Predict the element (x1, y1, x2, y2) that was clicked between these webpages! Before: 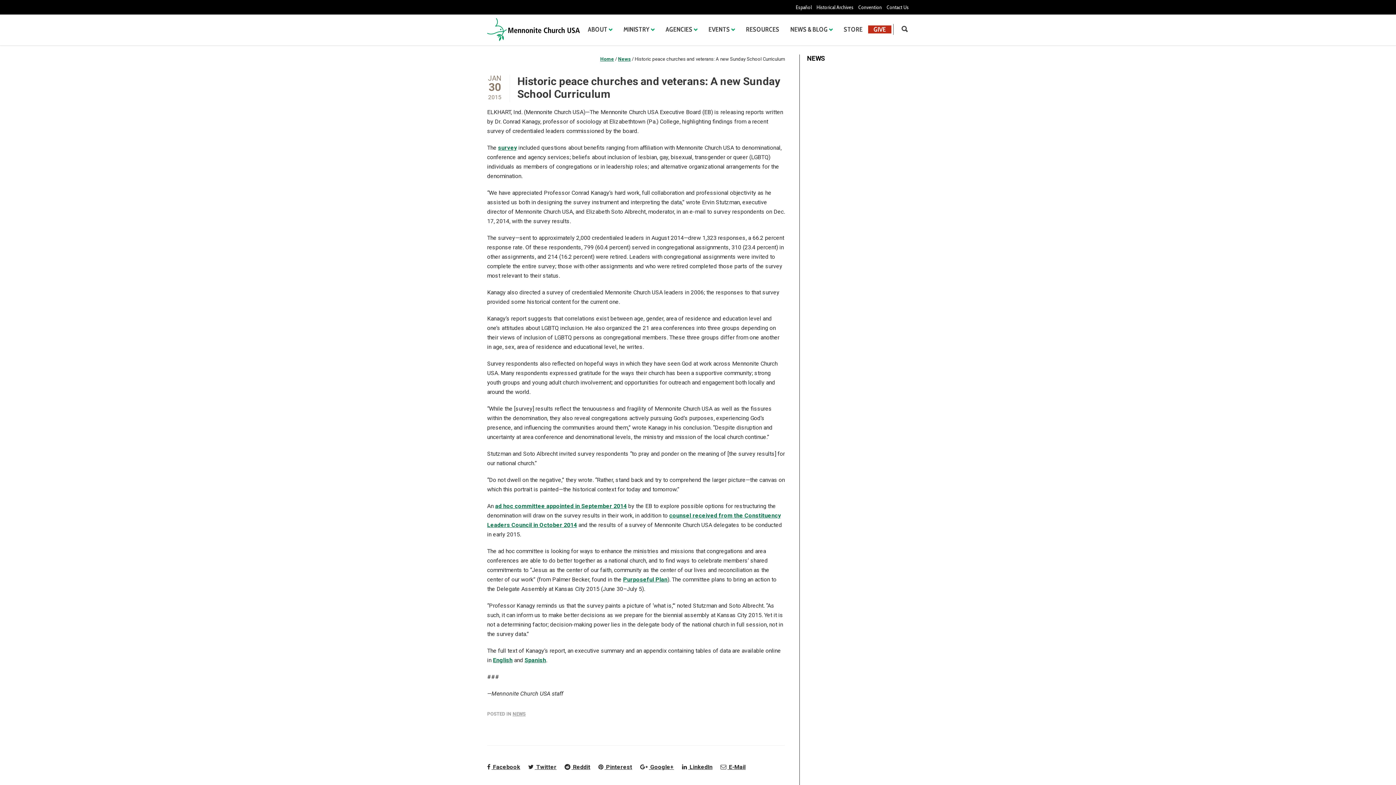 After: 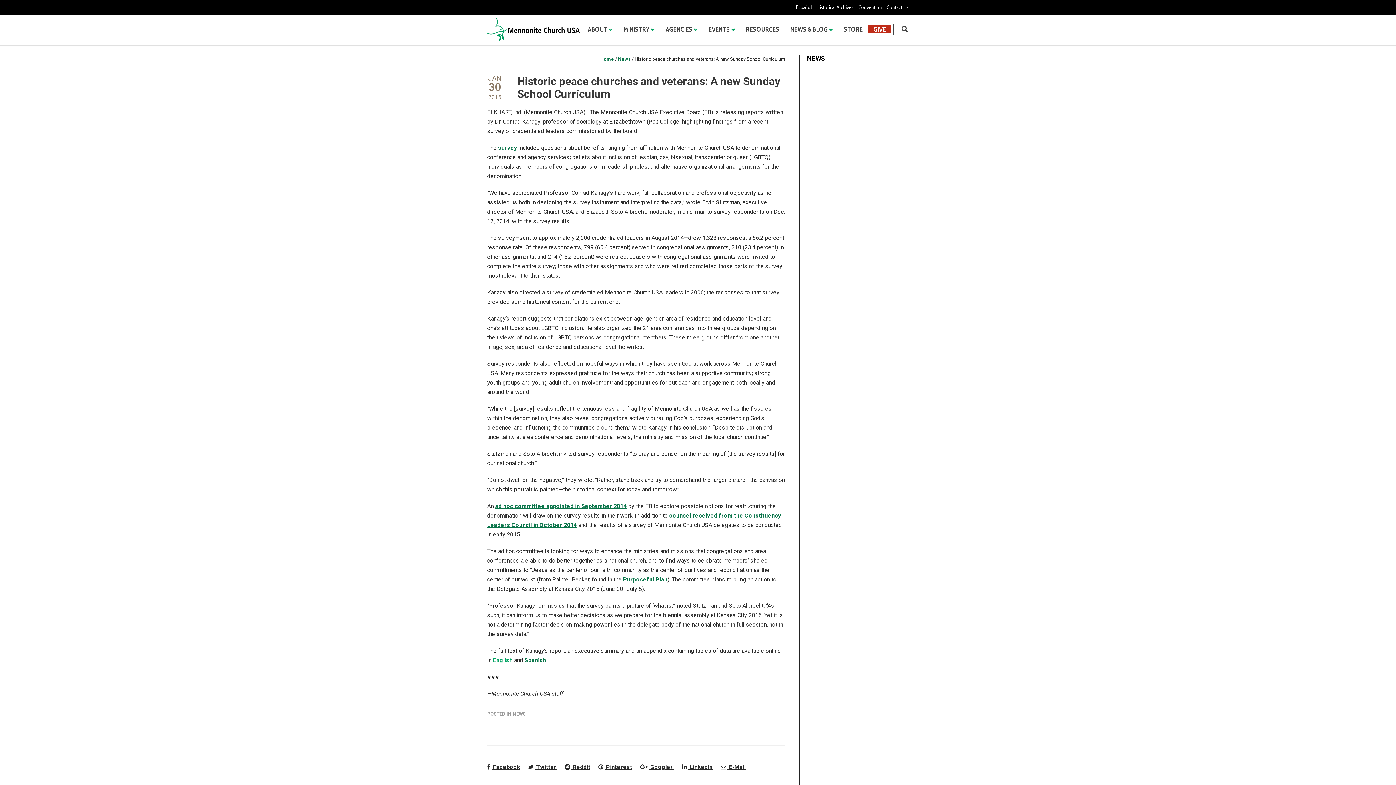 Action: bbox: (493, 657, 512, 664) label: English